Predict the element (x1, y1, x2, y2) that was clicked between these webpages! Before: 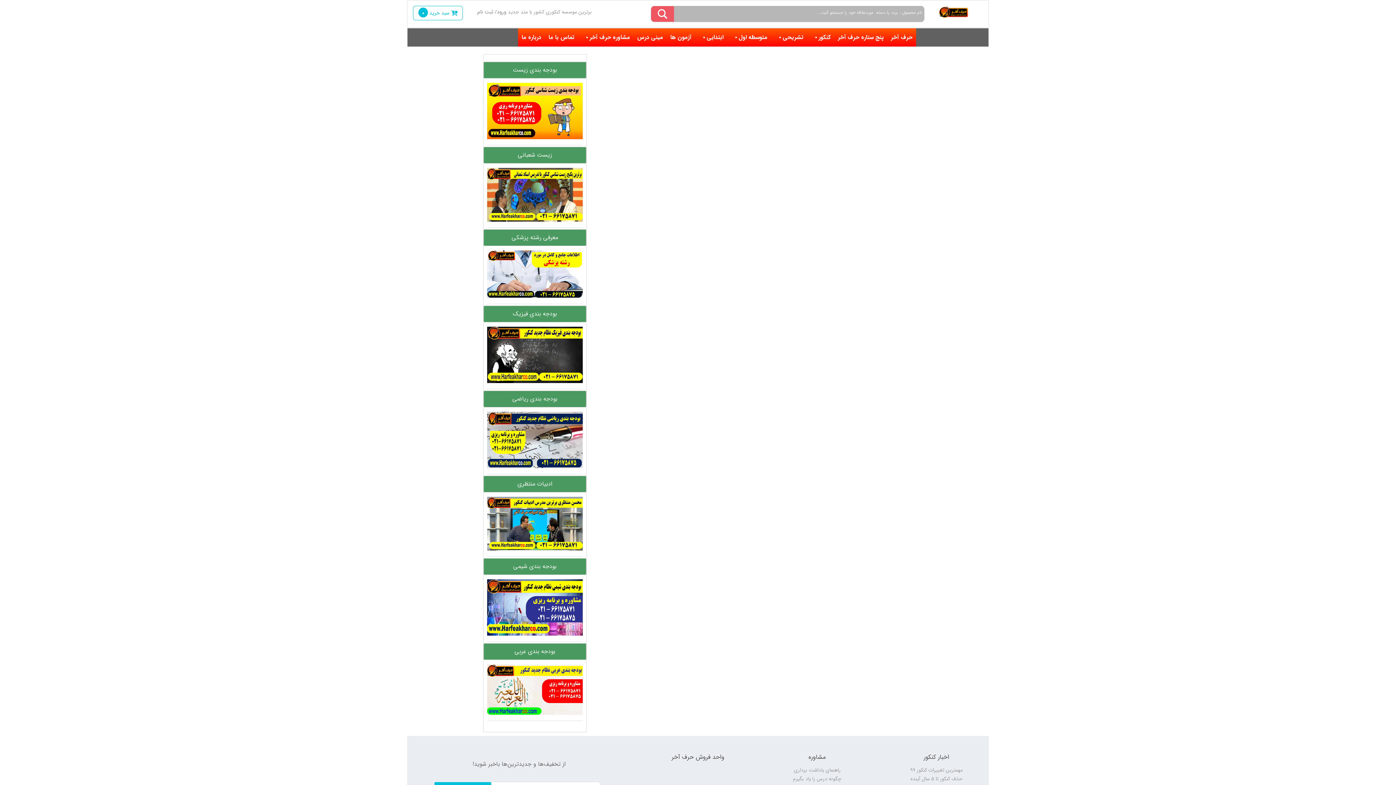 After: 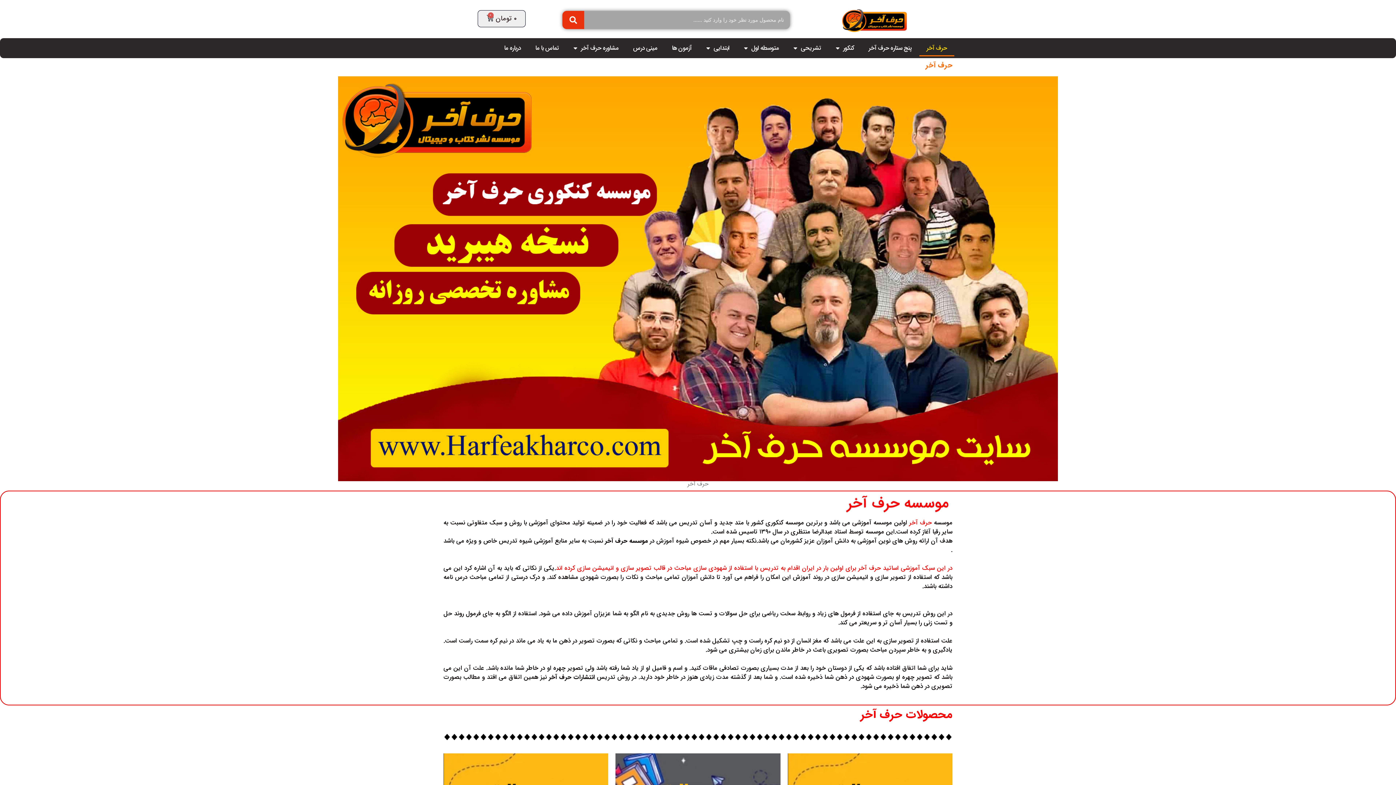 Action: bbox: (887, 28, 916, 46) label: حرف آخر